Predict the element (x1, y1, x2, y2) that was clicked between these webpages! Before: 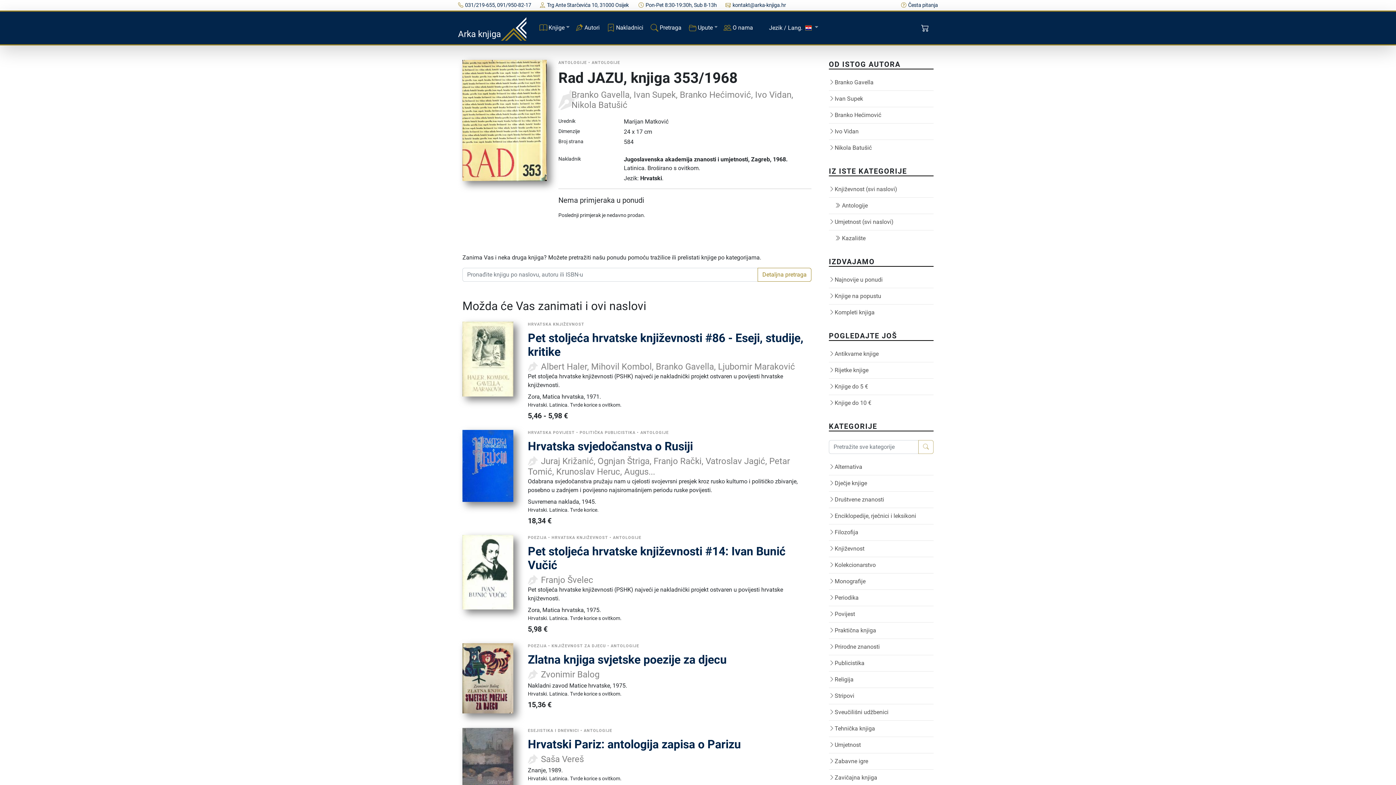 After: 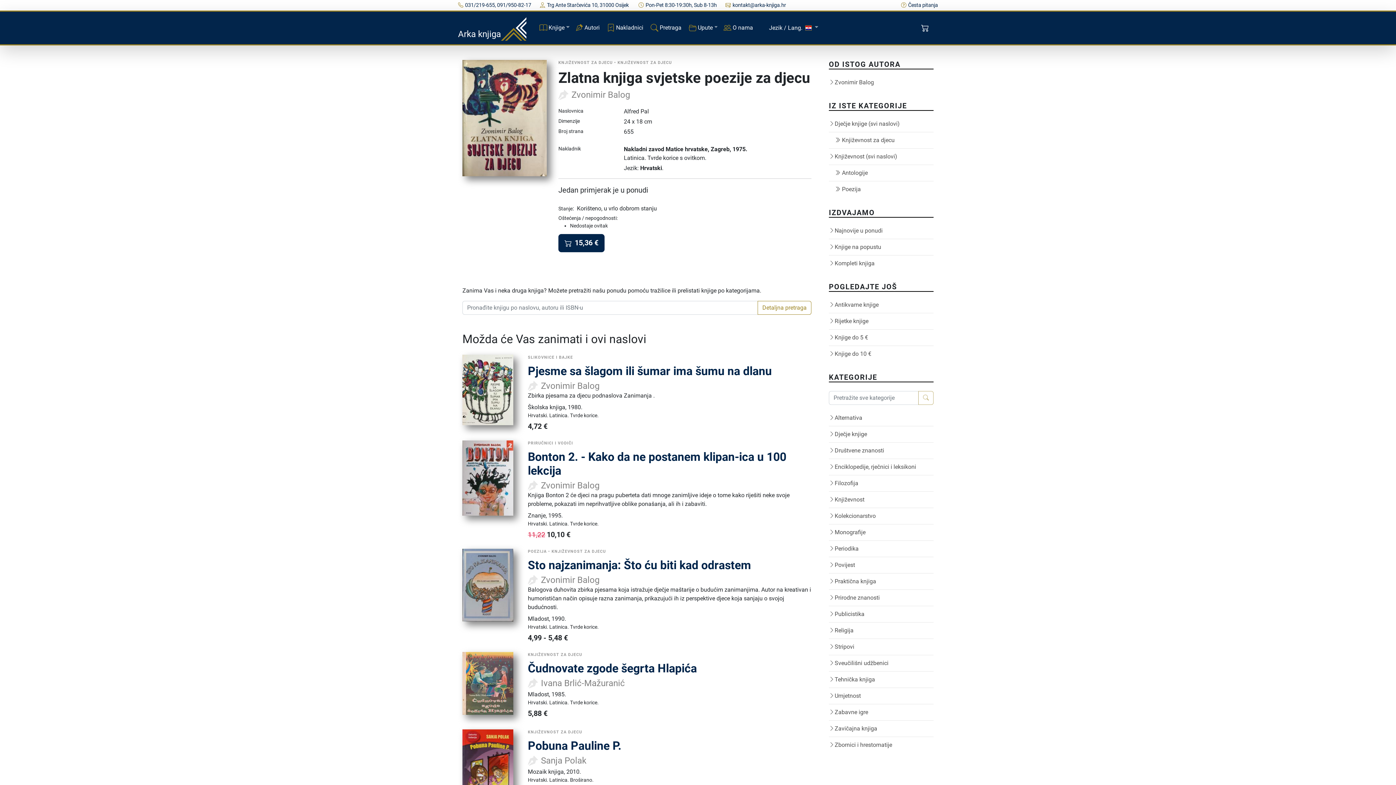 Action: bbox: (528, 653, 726, 666) label: Zlatna knjiga svjetske poezije za djecu